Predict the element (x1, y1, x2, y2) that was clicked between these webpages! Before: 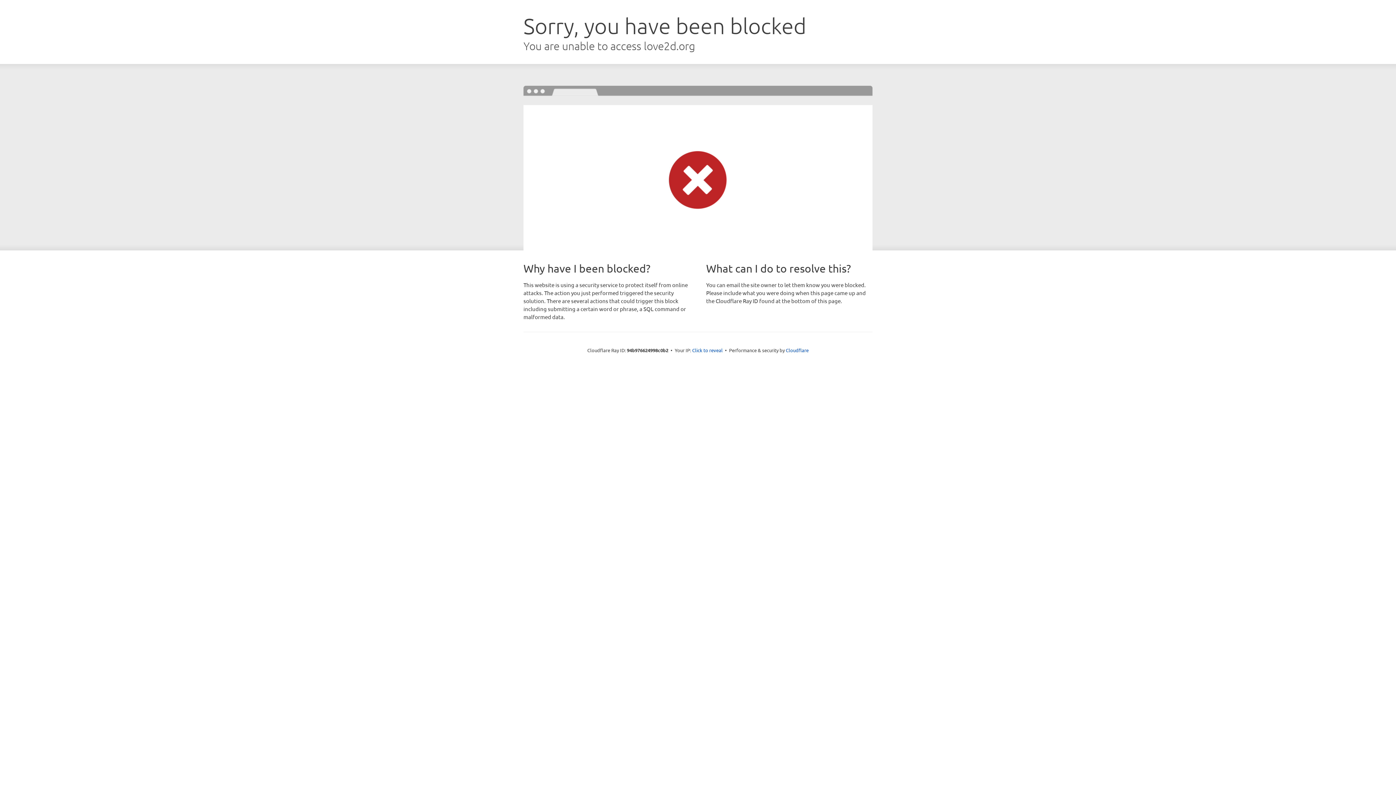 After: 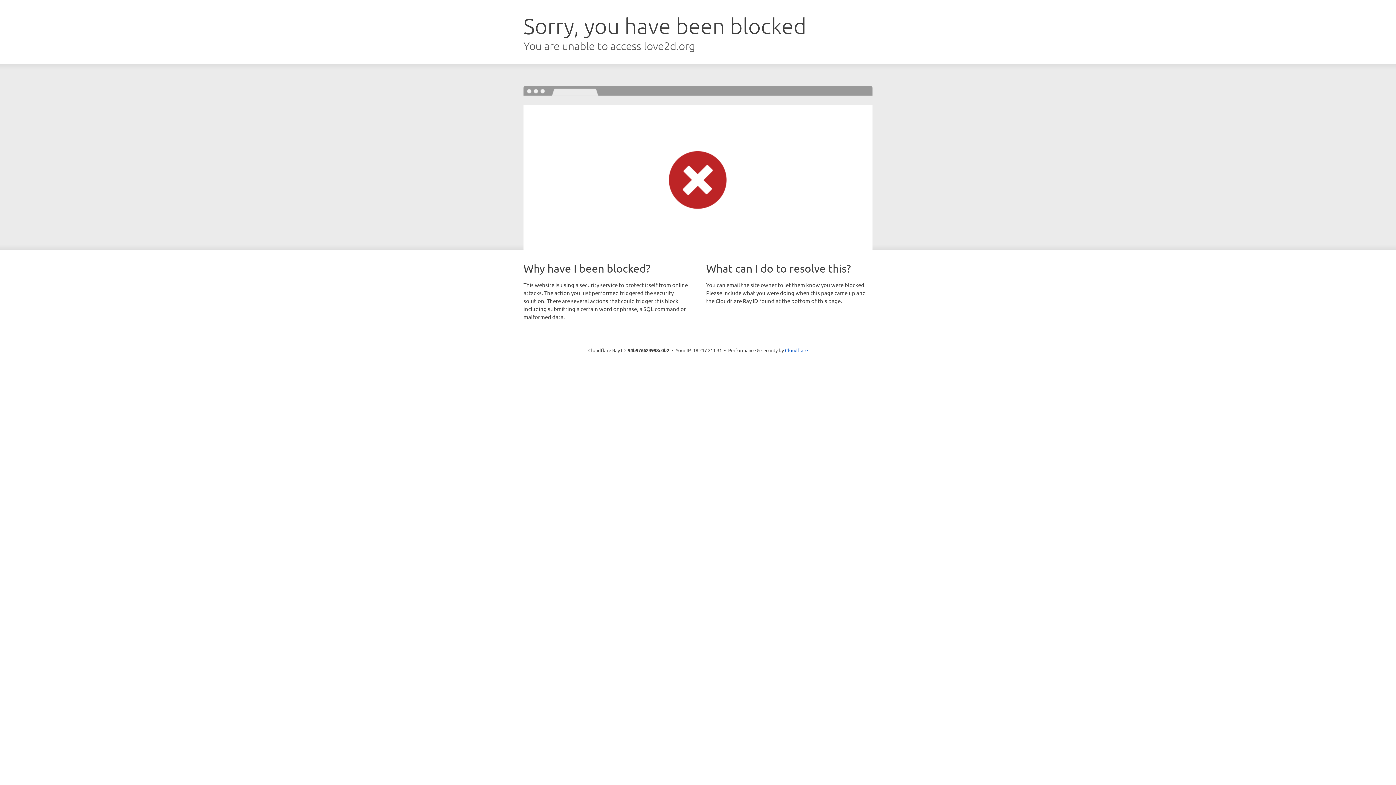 Action: label: Click to reveal bbox: (692, 346, 722, 353)